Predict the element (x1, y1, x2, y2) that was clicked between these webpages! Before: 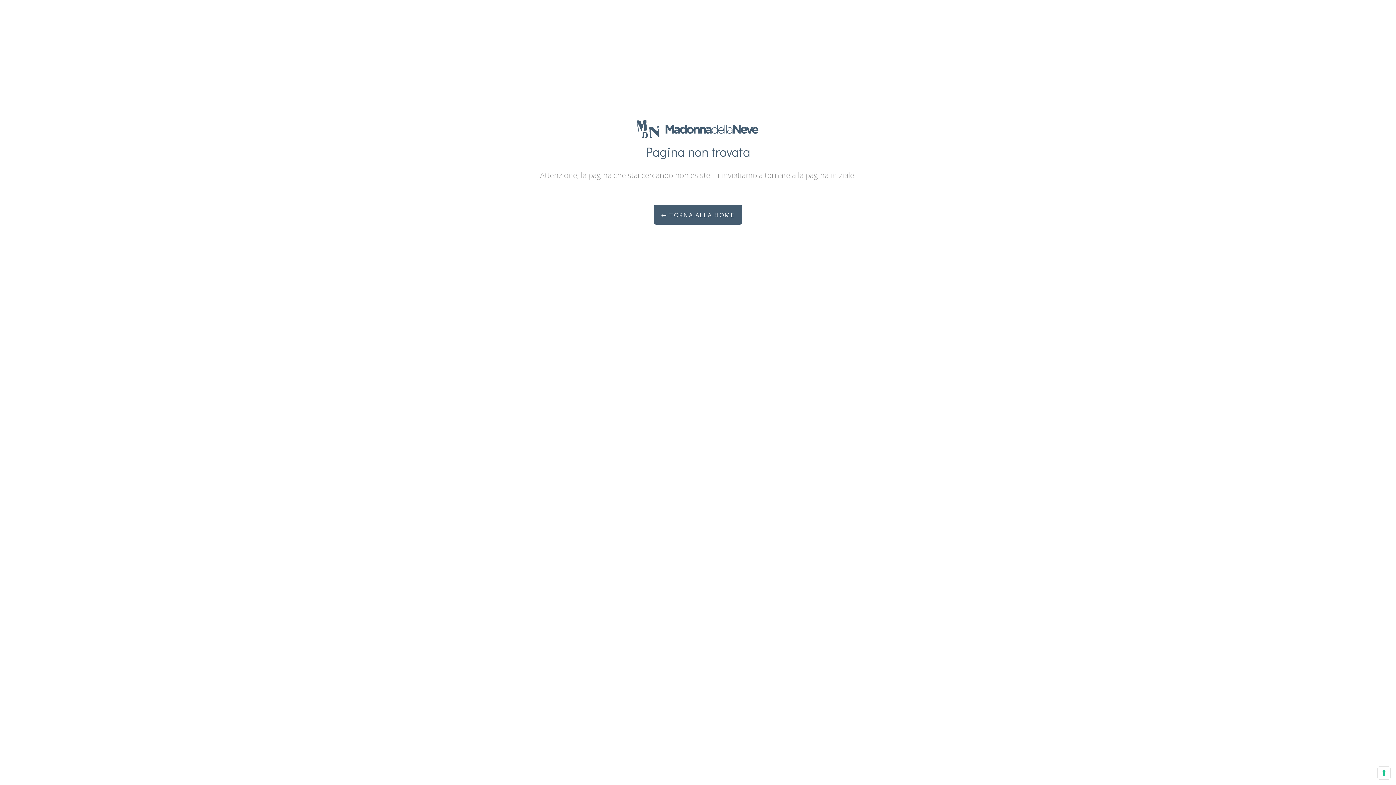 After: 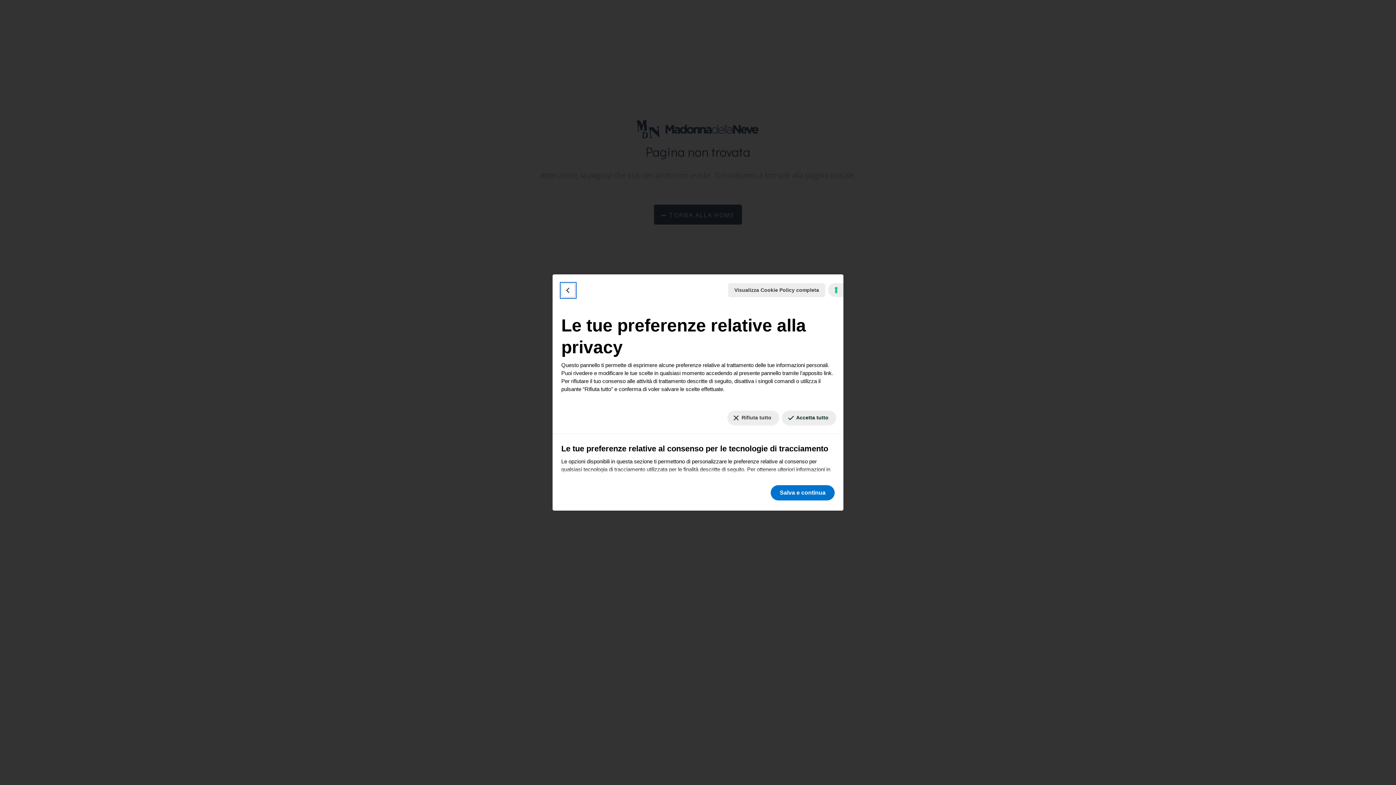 Action: bbox: (1378, 767, 1390, 779) label: Le tue preferenze relative al consenso per le tecnologie di tracciamento